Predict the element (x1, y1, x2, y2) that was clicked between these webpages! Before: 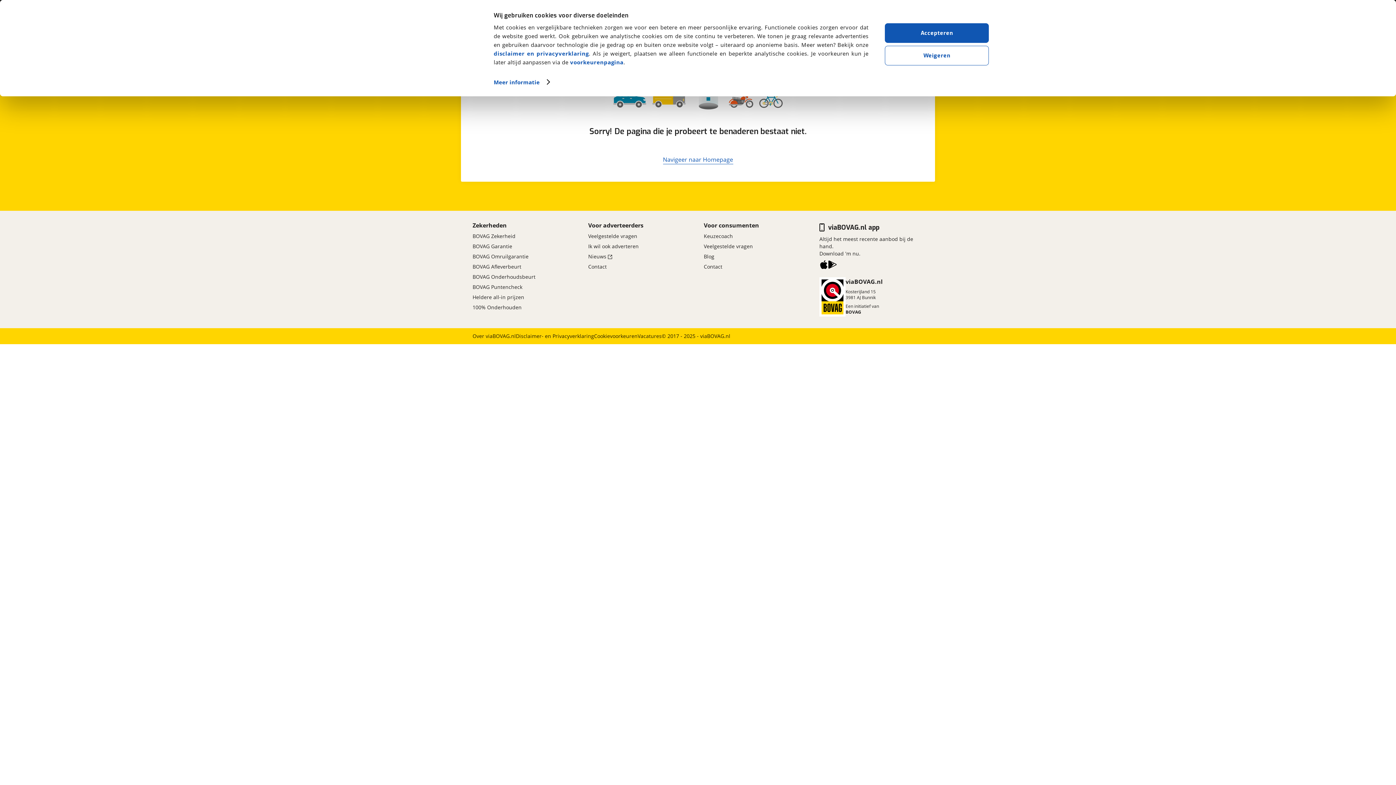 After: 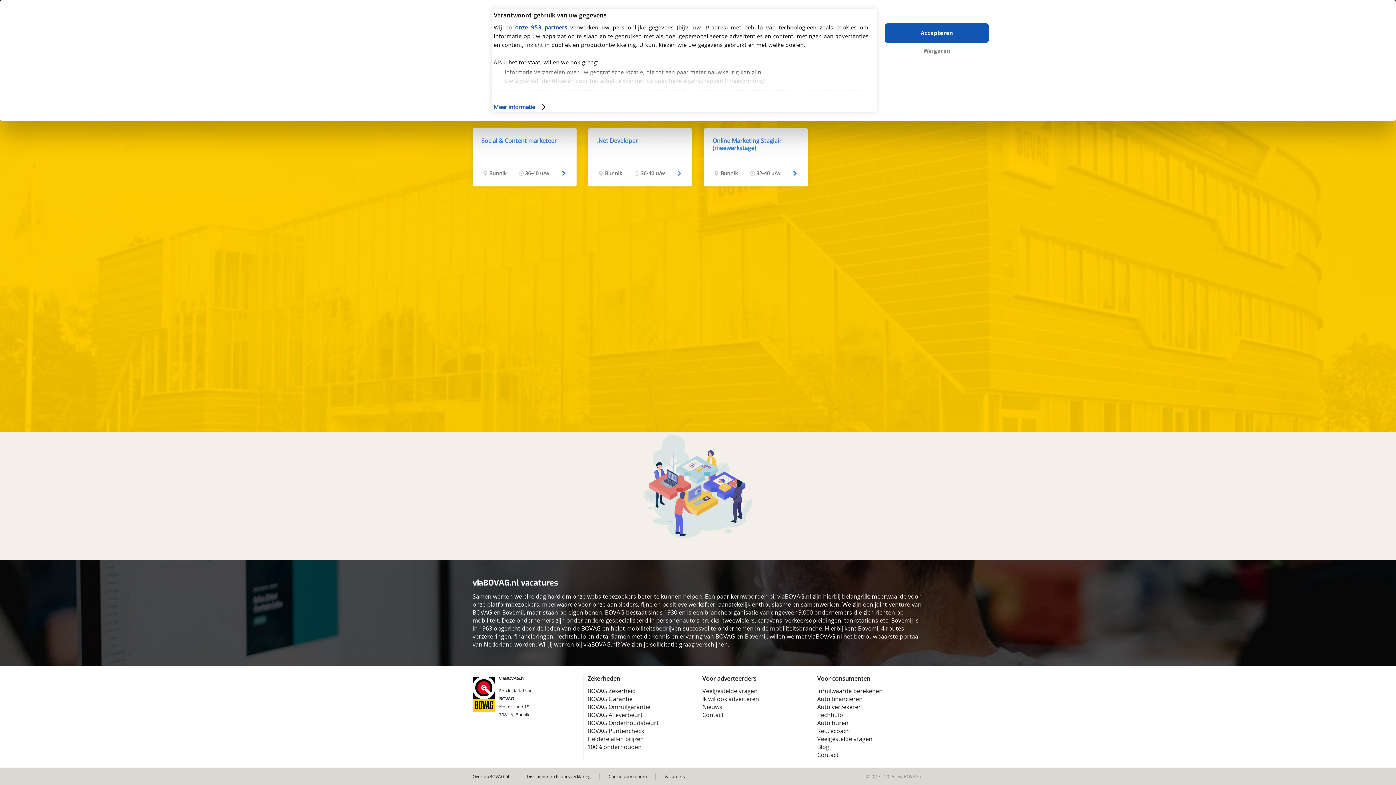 Action: label: Vacatures bbox: (637, 332, 661, 340)